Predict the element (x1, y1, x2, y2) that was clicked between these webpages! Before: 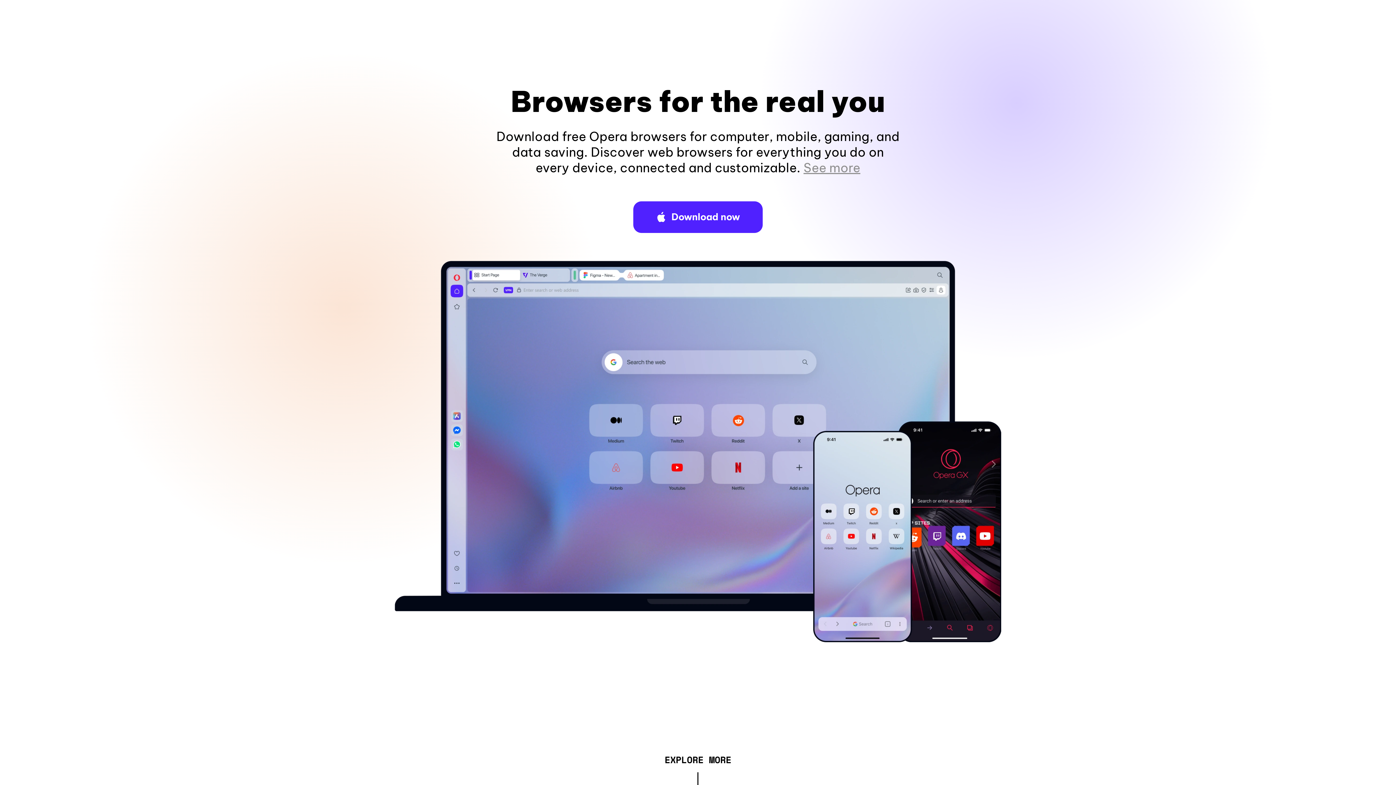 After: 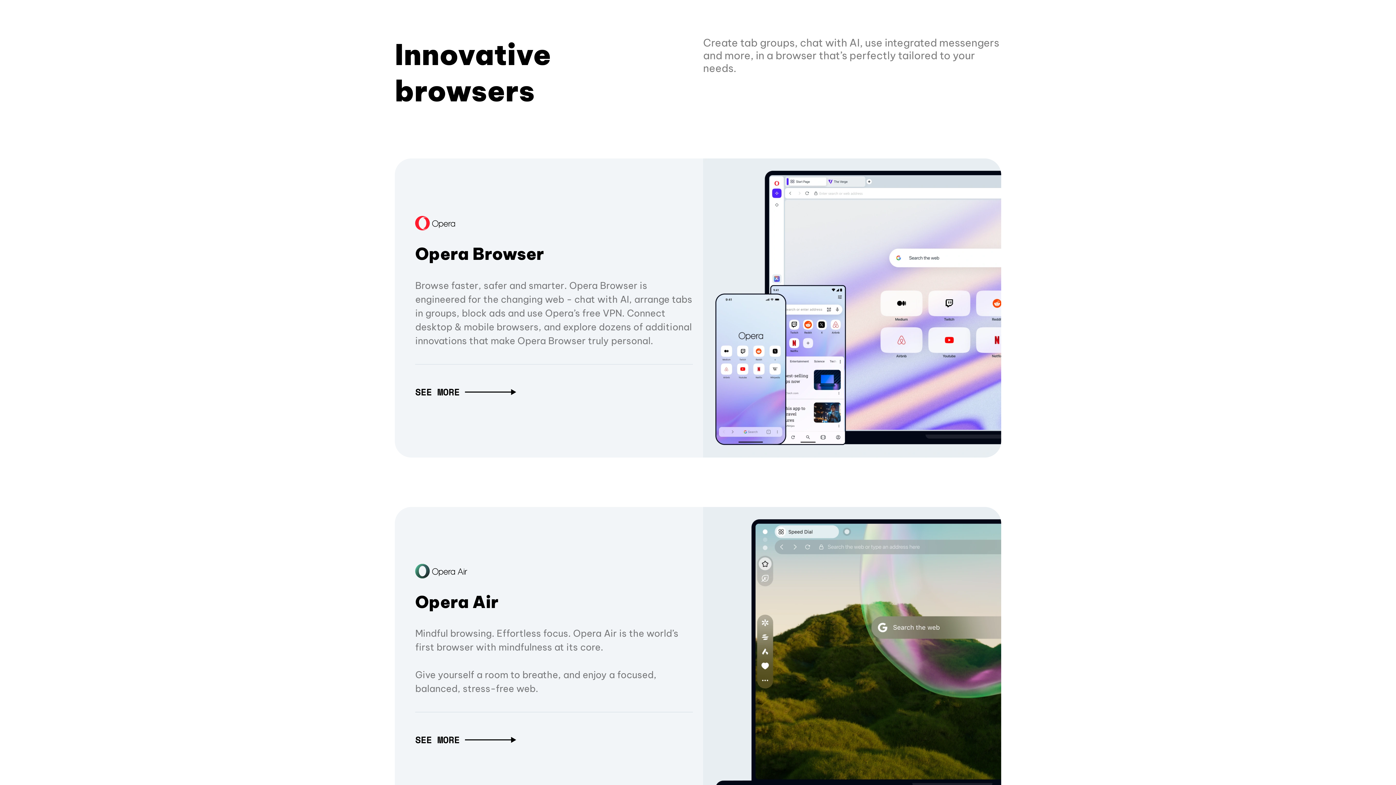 Action: bbox: (664, 757, 731, 765) label: EXPLORE MORE